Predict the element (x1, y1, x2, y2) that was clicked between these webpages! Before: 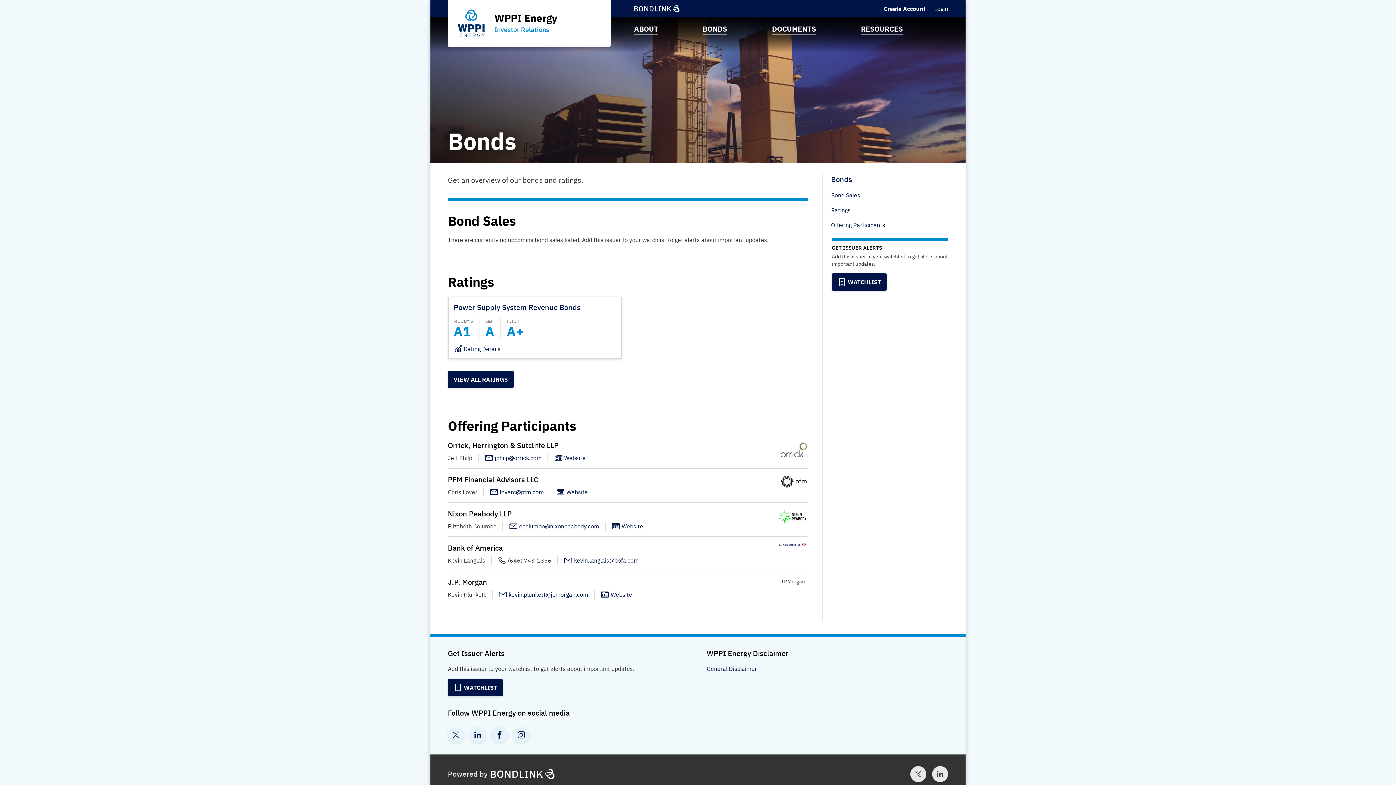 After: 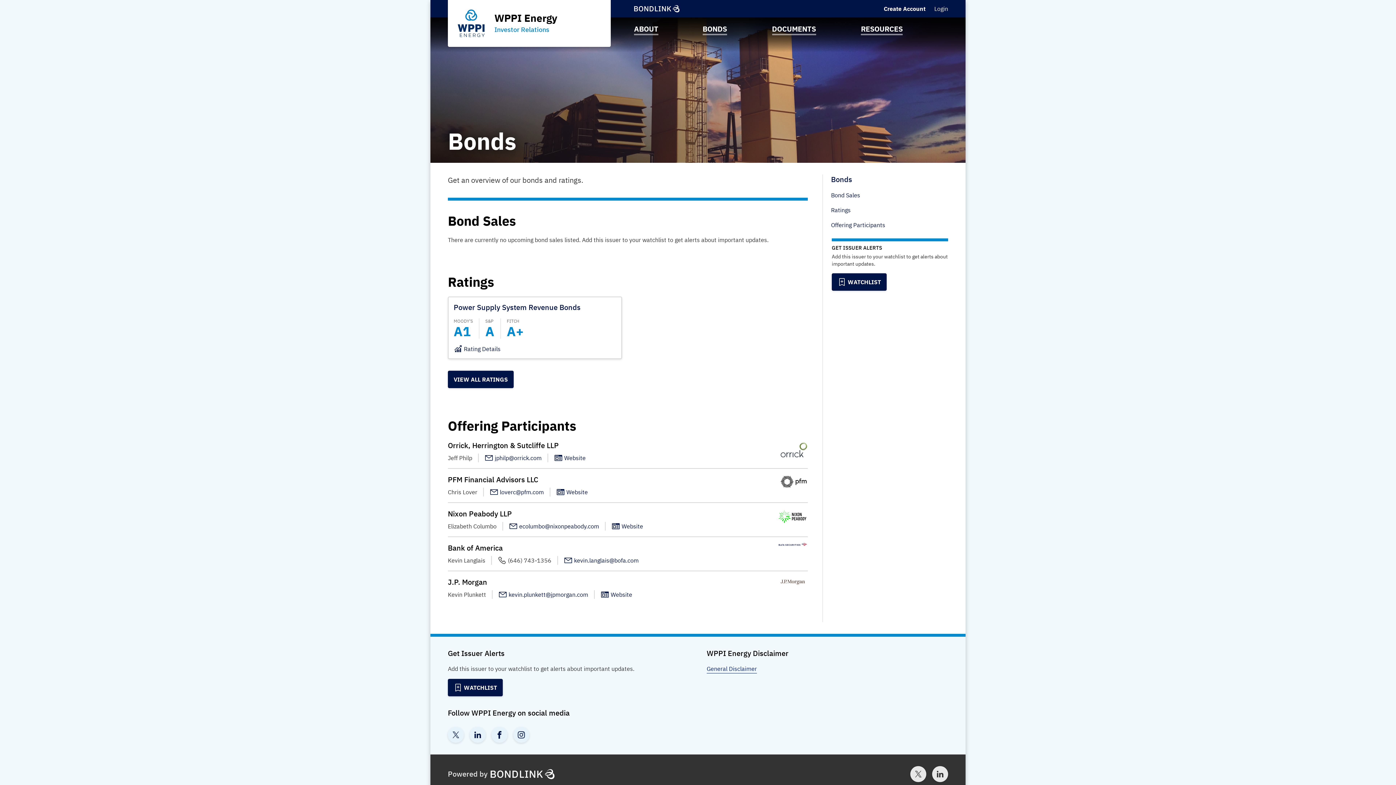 Action: label: General Disclaimer bbox: (706, 664, 757, 673)